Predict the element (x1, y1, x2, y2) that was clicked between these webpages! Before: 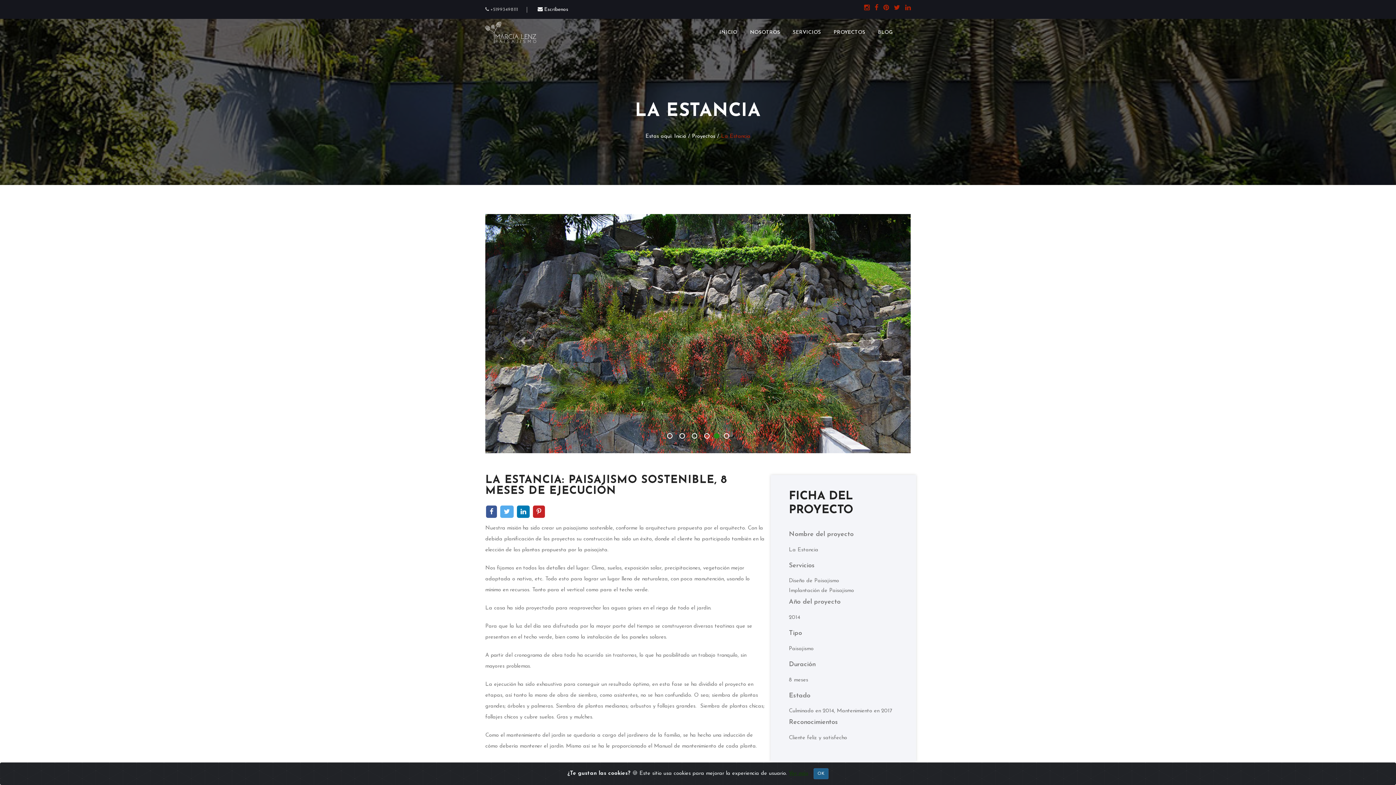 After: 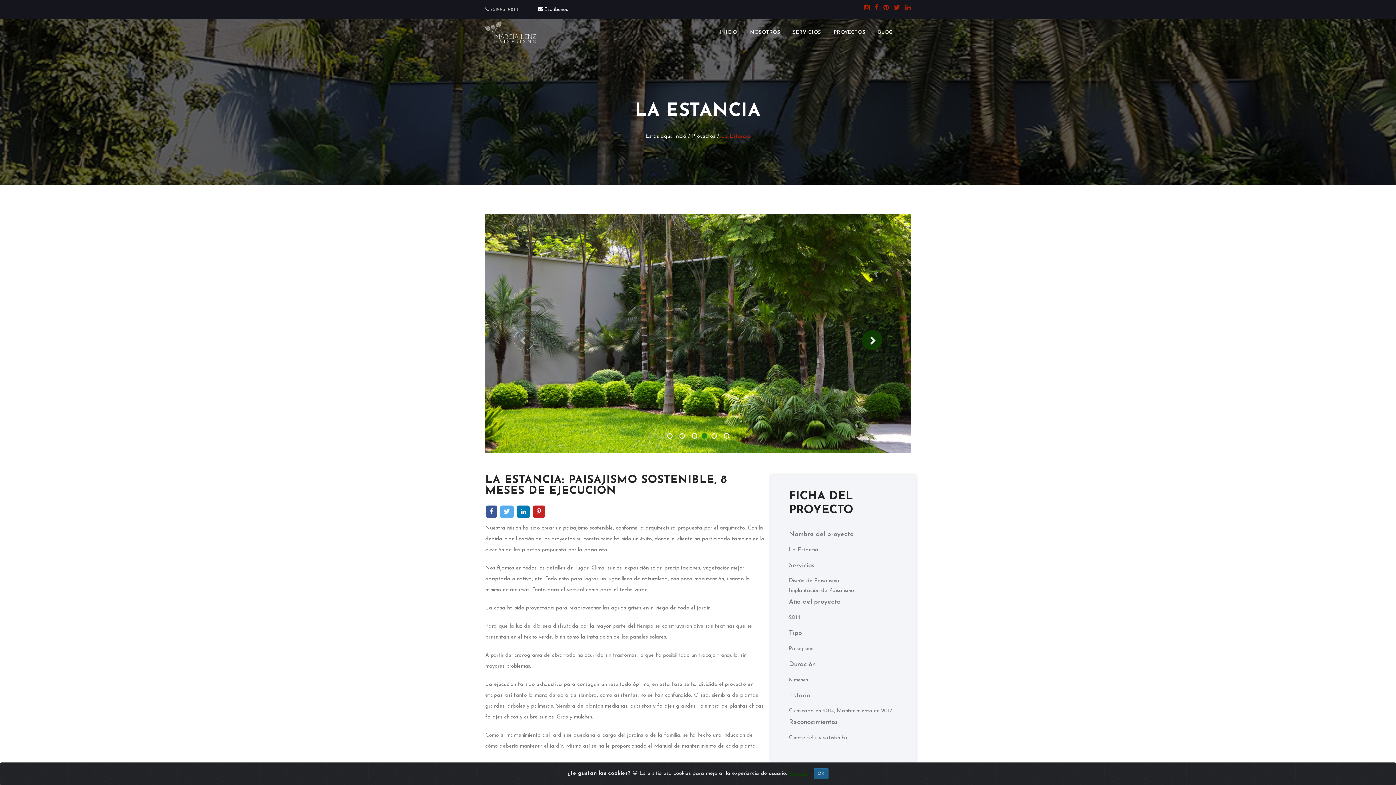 Action: label: Next bbox: (847, 214, 910, 453)